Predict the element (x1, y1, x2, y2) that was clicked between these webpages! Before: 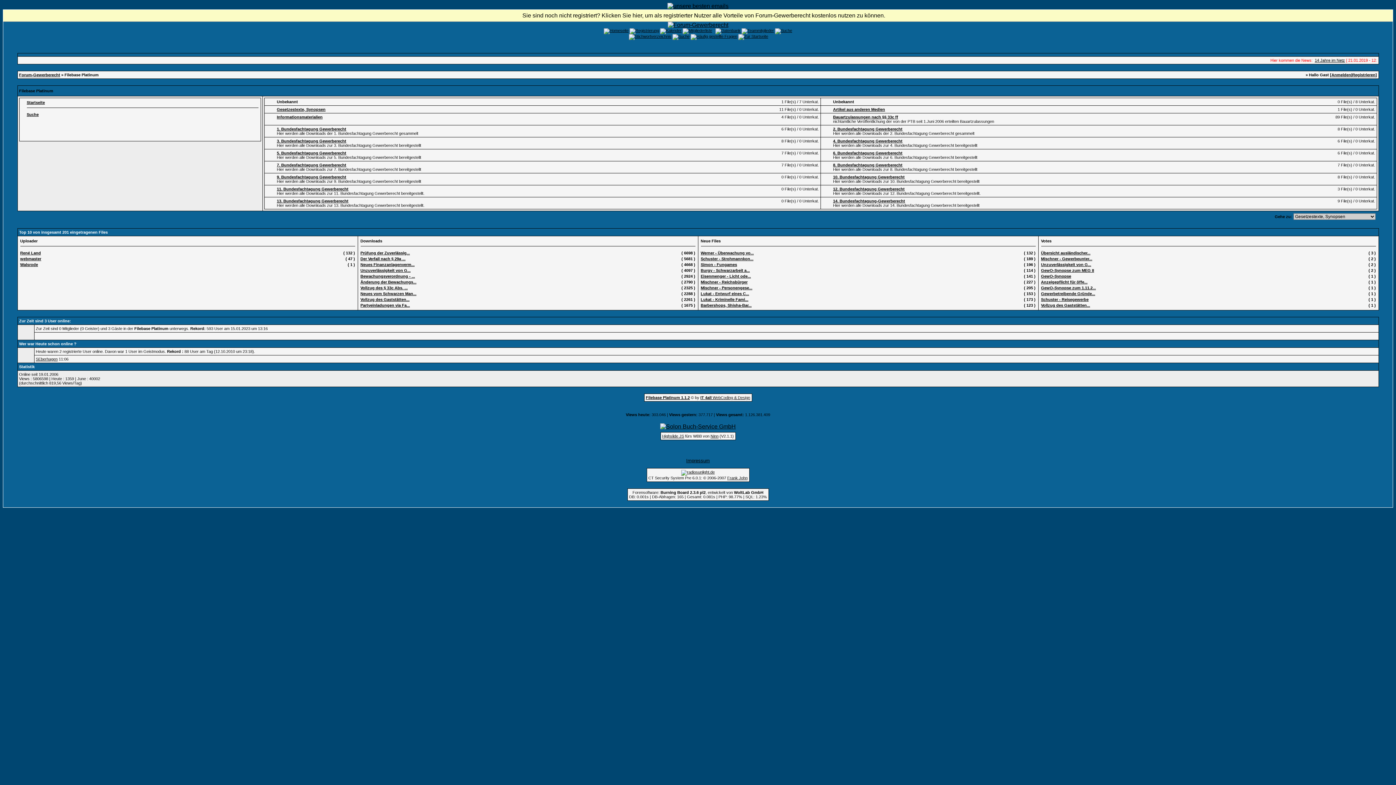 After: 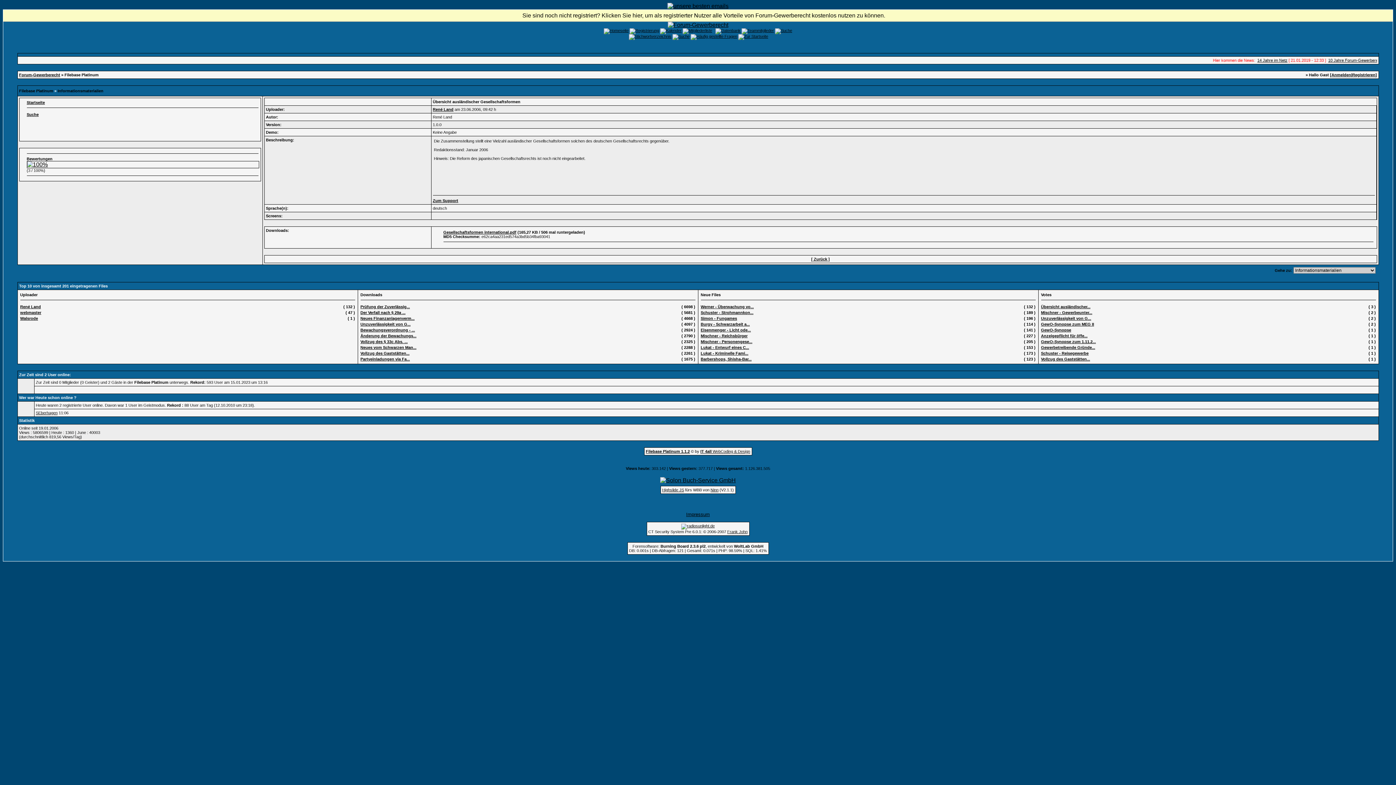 Action: label: Übersicht ausländischer... bbox: (1041, 251, 1090, 255)